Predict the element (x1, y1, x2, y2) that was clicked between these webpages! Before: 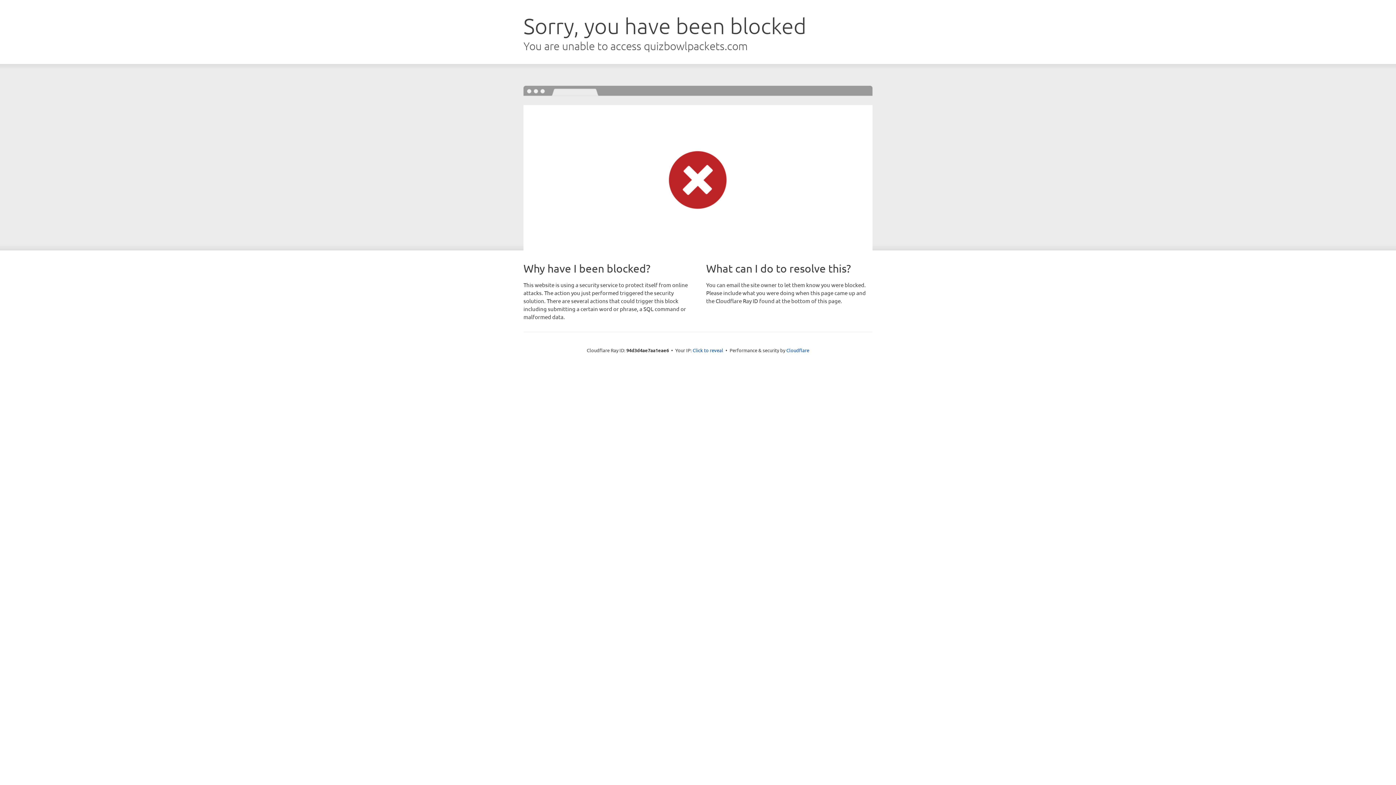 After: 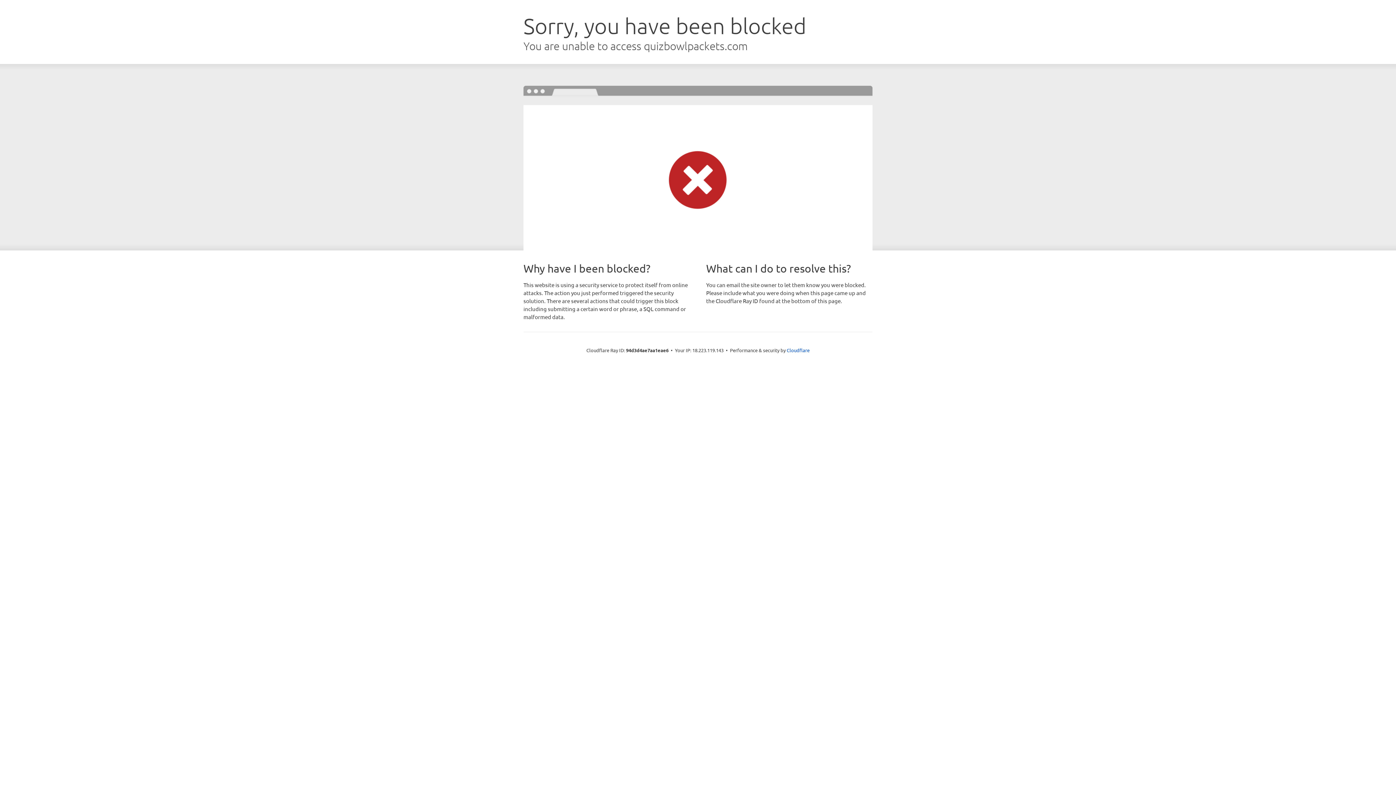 Action: bbox: (692, 346, 723, 353) label: Click to reveal